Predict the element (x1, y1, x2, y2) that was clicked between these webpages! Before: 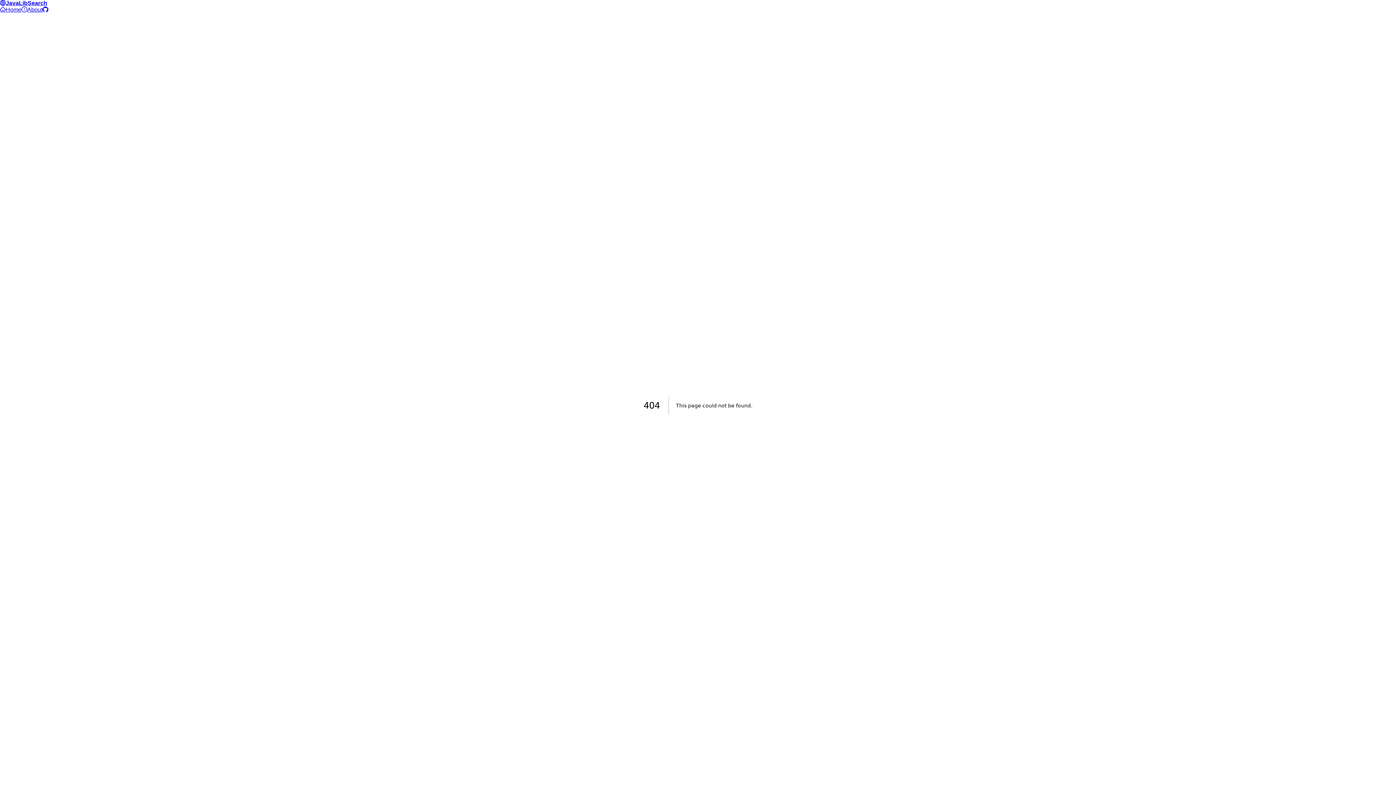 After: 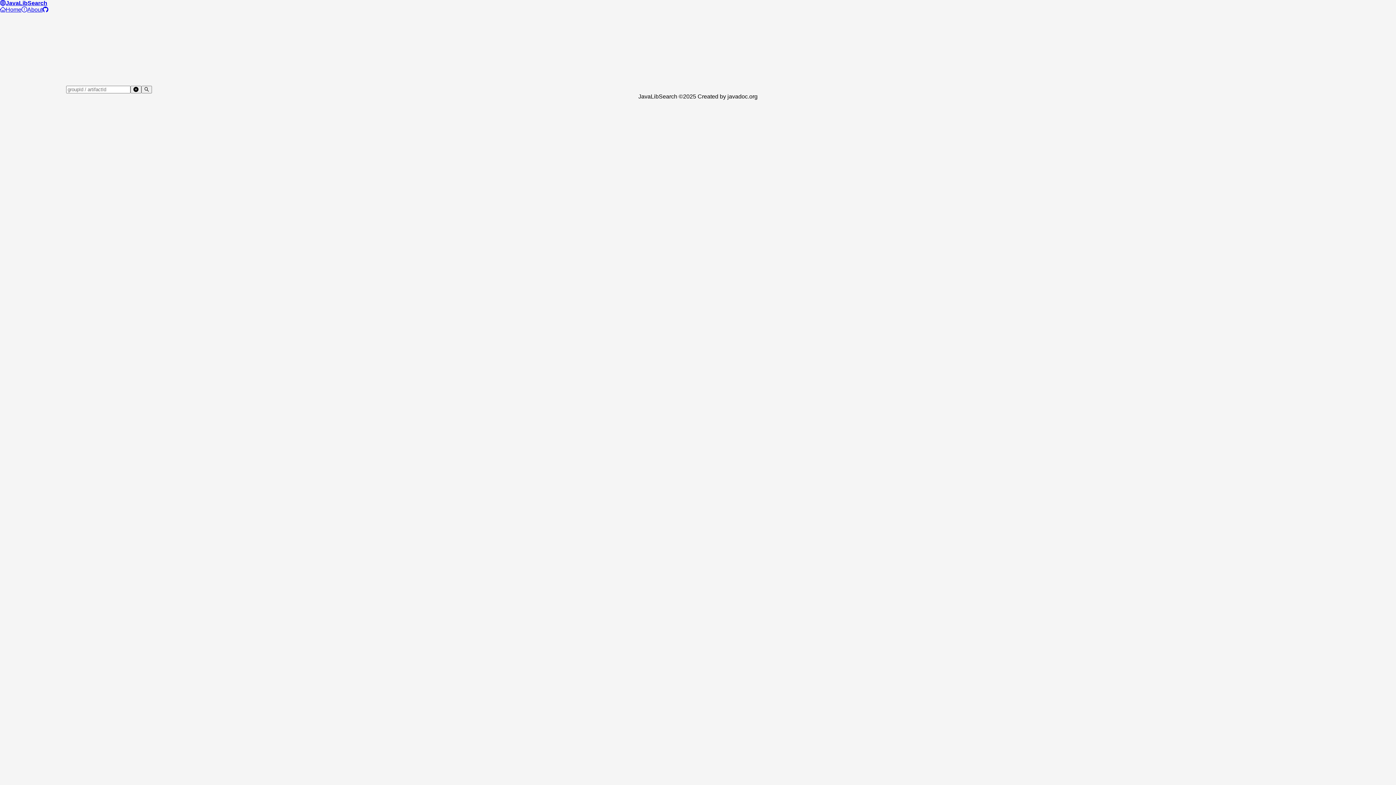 Action: label: Home bbox: (0, 6, 21, 12)